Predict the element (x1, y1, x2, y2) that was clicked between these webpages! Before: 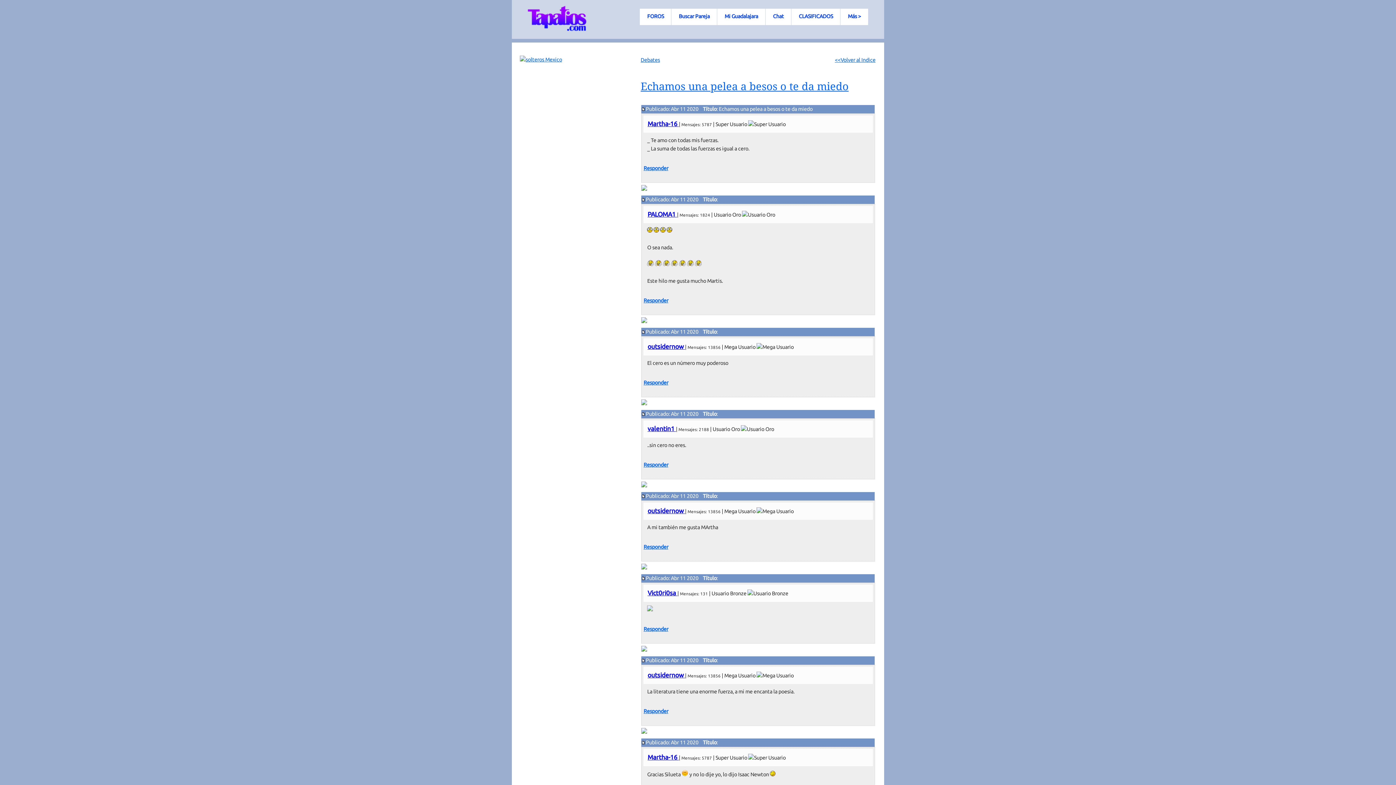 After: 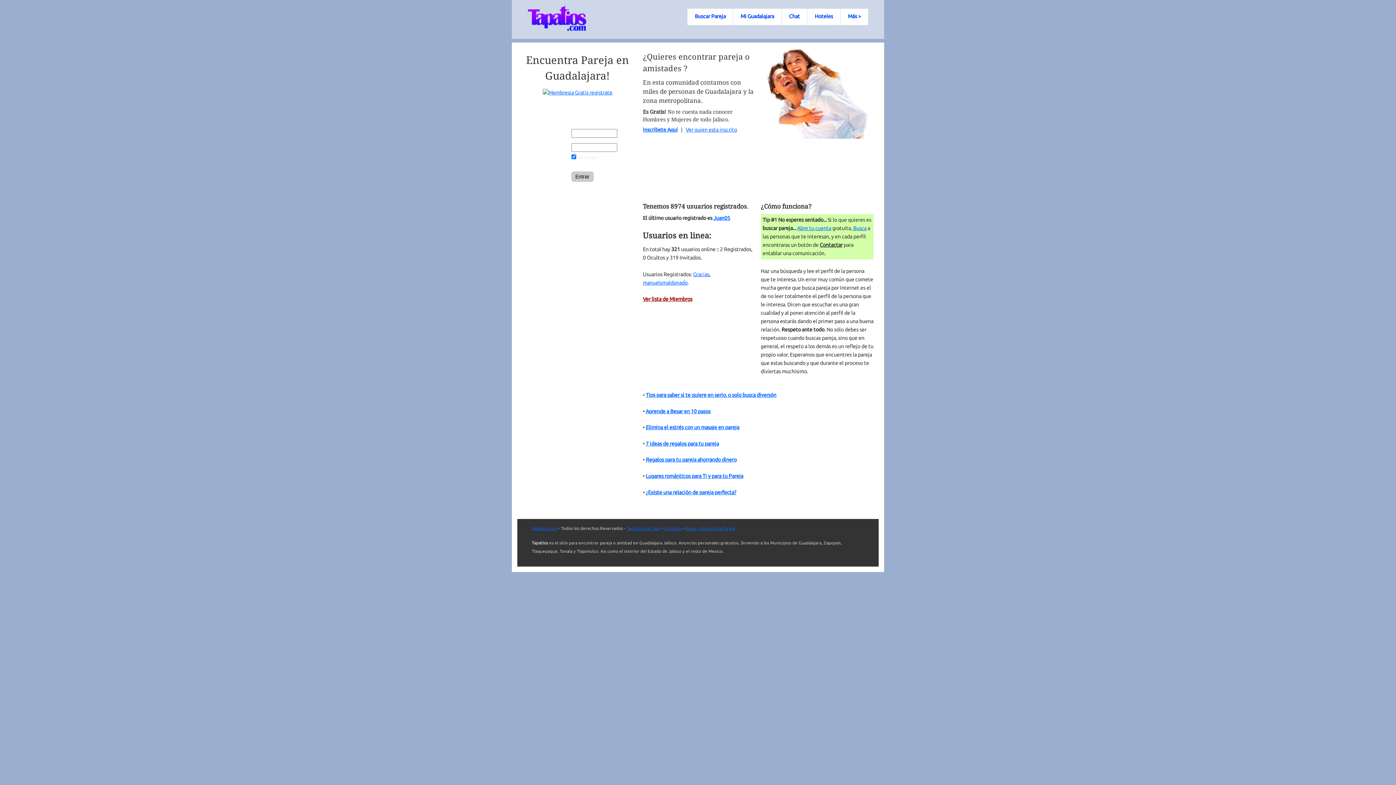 Action: bbox: (671, 8, 717, 25) label: Buscar Pareja